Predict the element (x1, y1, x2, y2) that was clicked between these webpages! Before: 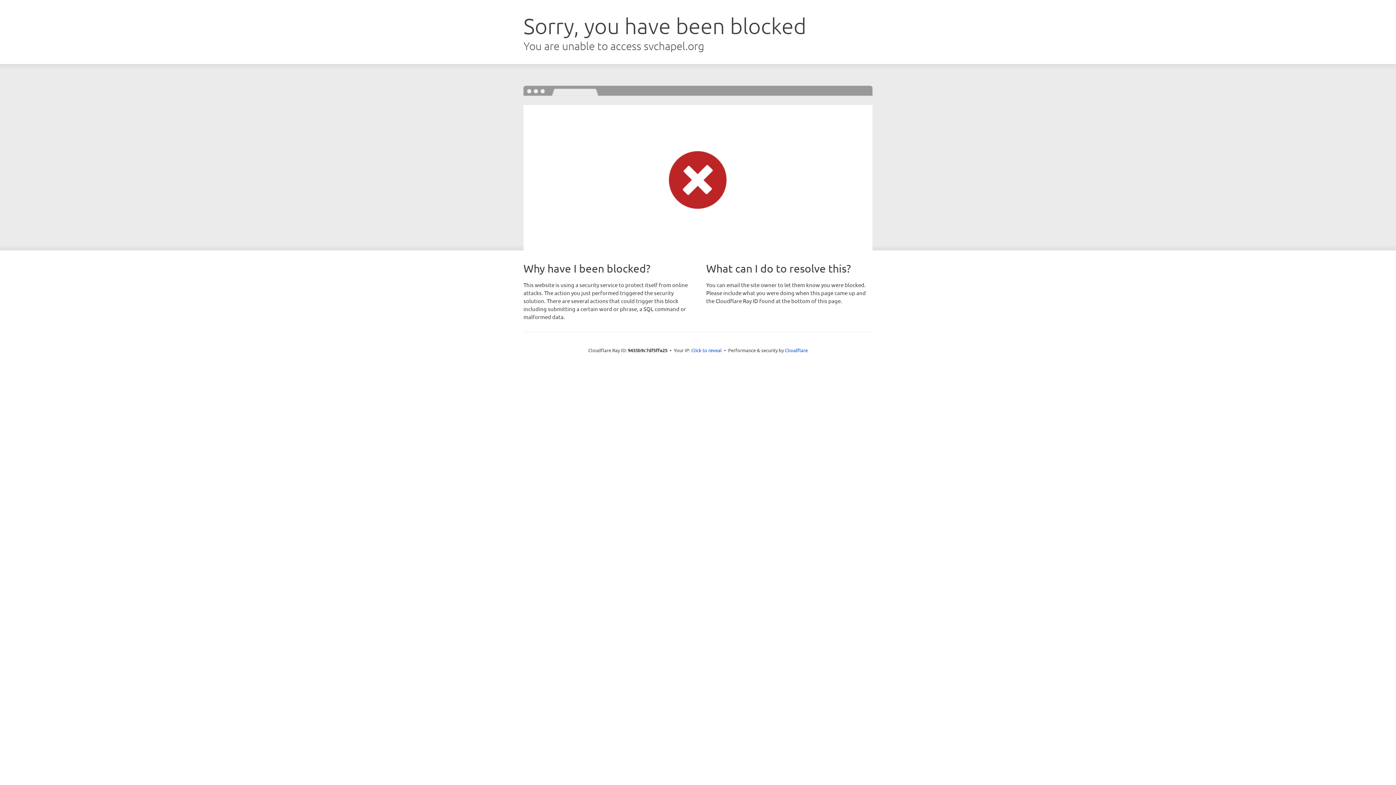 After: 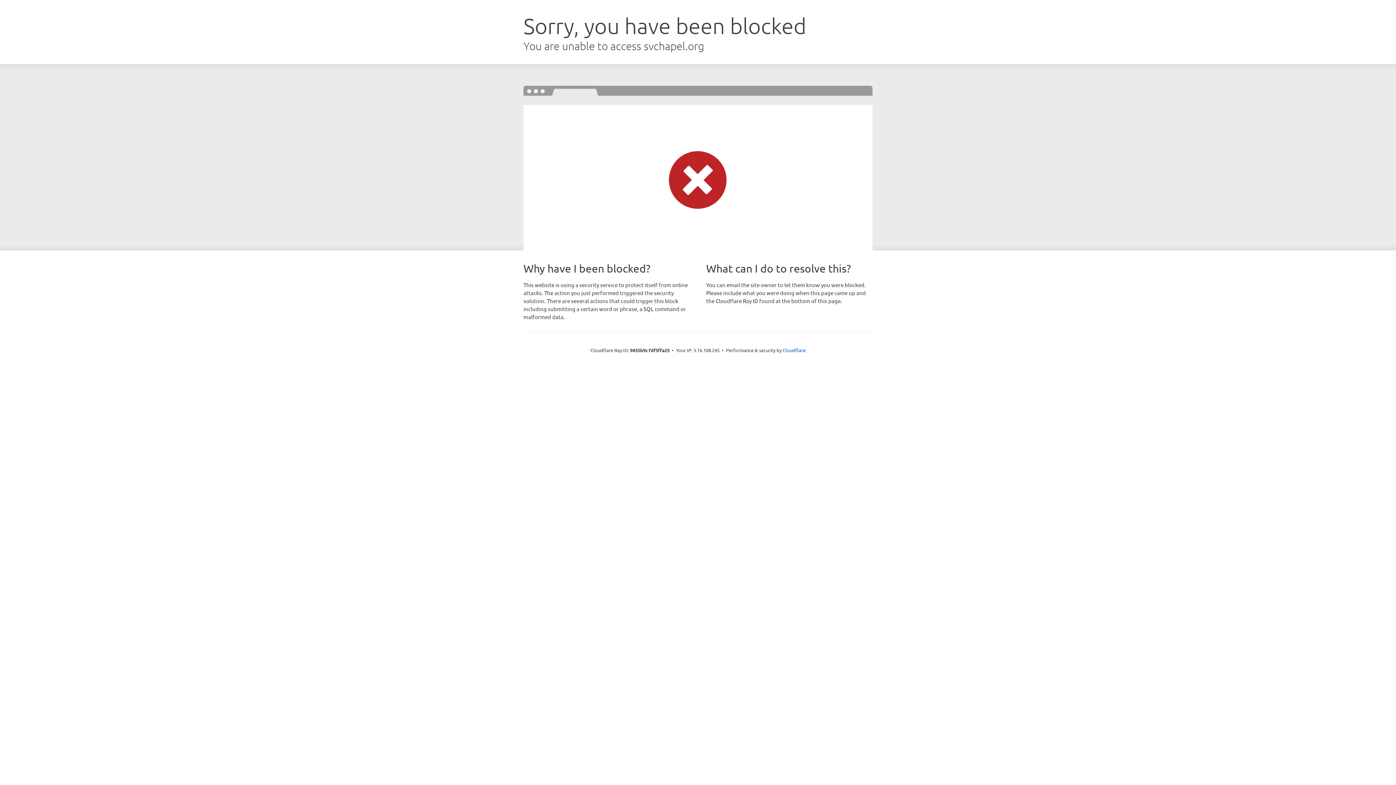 Action: bbox: (691, 346, 722, 353) label: Click to reveal